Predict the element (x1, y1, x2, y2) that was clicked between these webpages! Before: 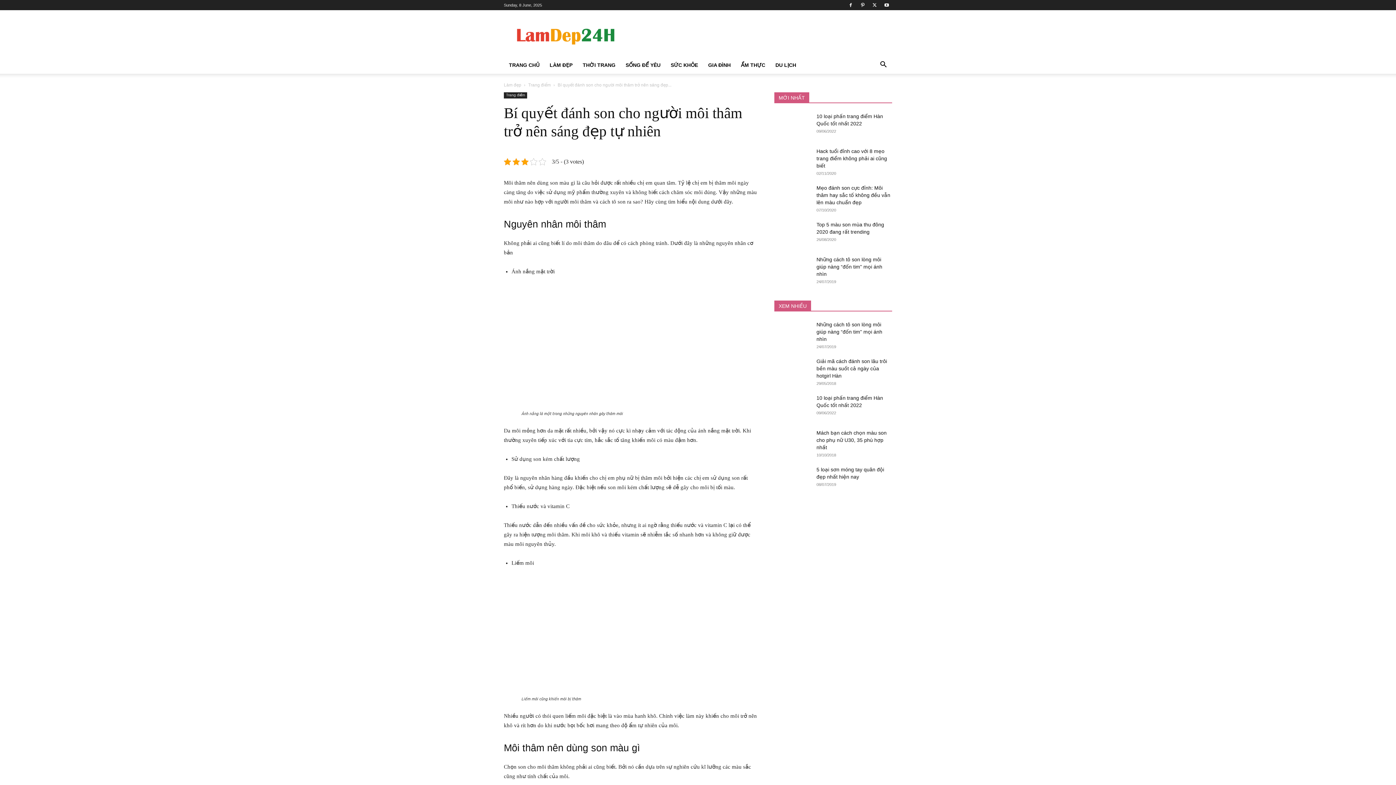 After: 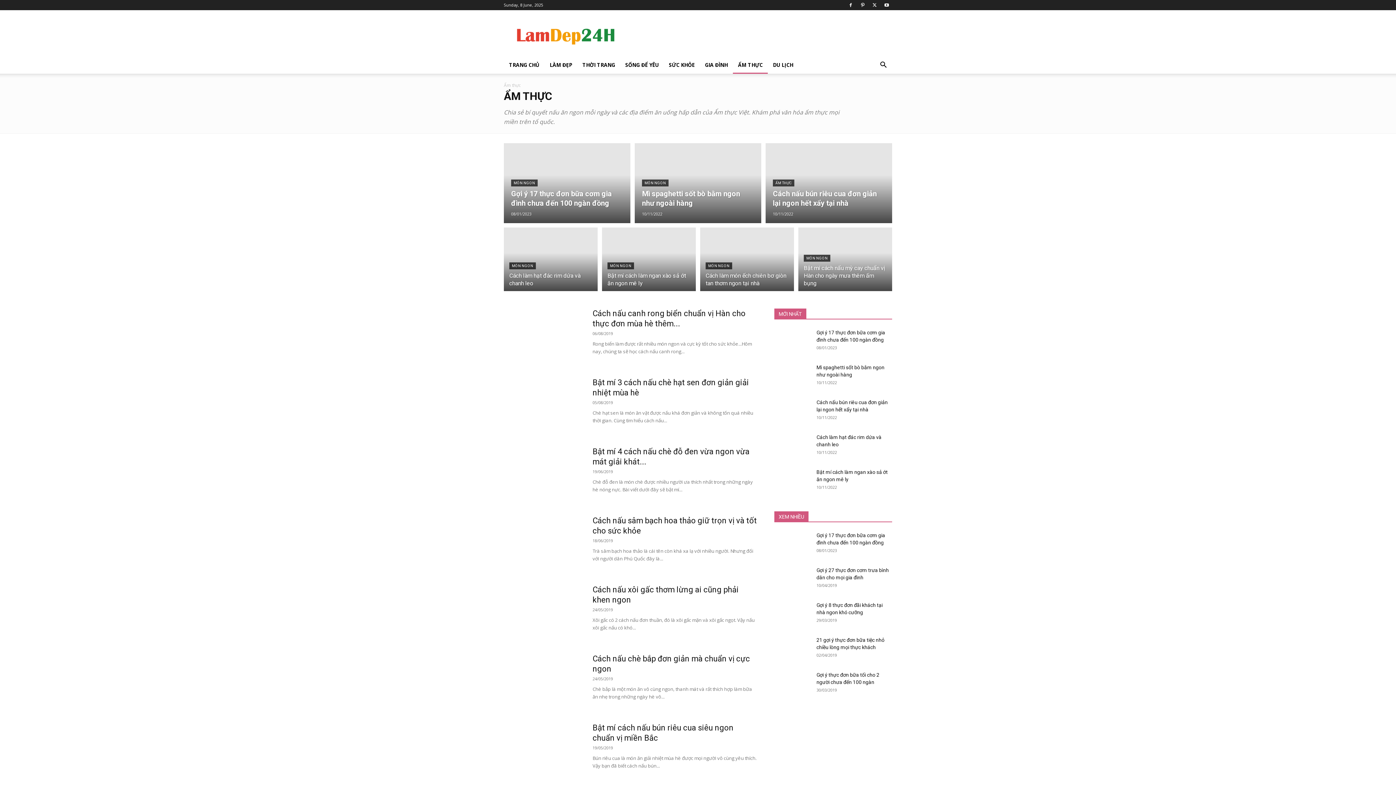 Action: bbox: (736, 56, 770, 73) label: ẨM THỰC